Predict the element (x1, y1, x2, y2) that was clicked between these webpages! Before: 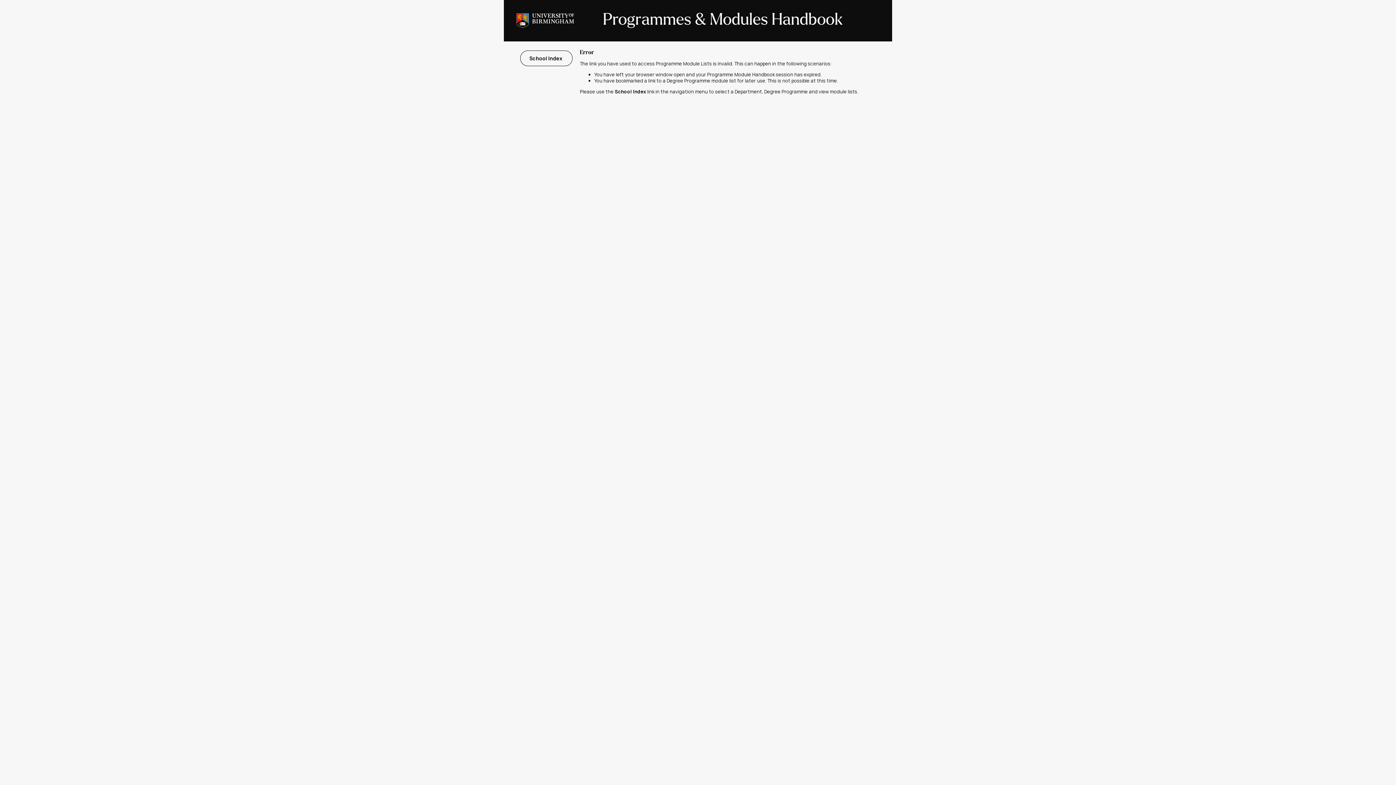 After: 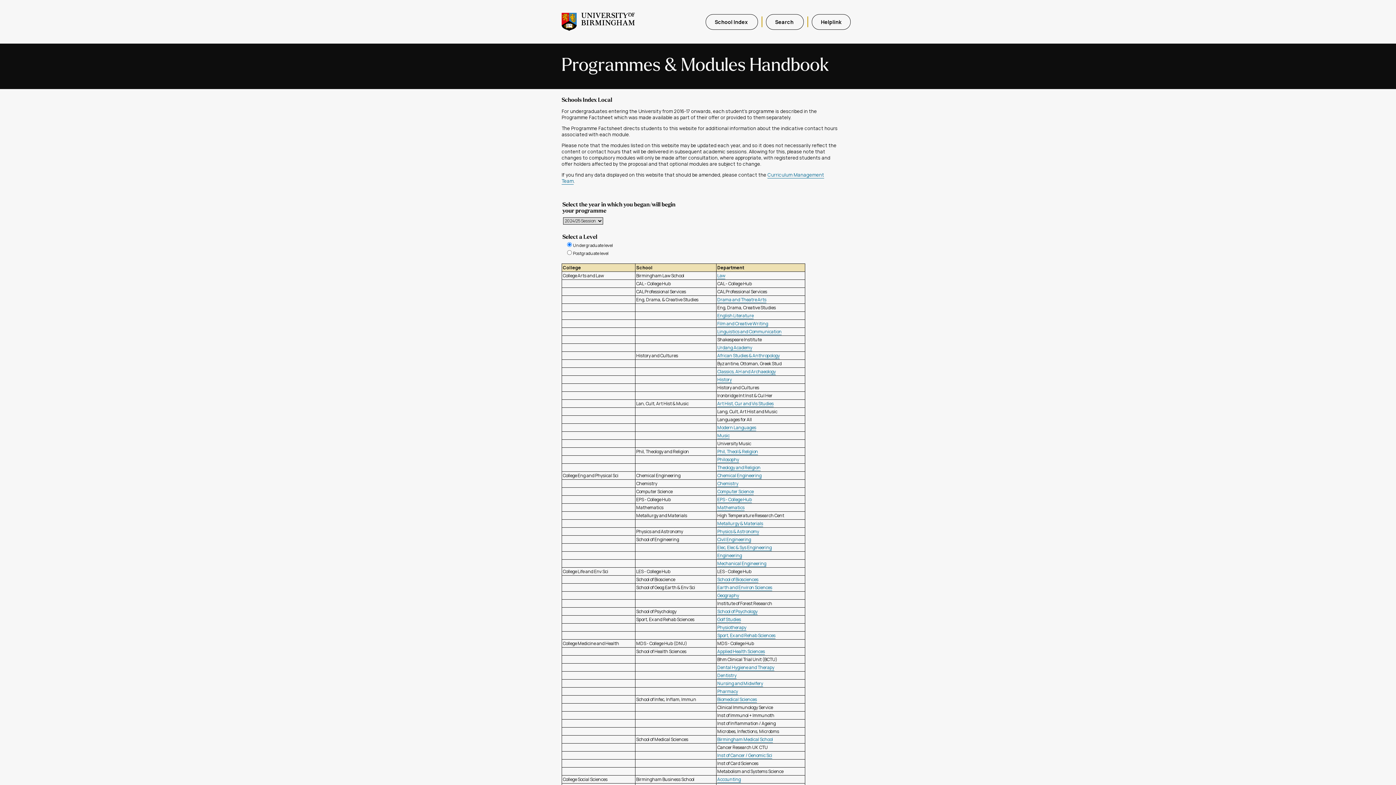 Action: label: School Index  bbox: (520, 50, 572, 66)